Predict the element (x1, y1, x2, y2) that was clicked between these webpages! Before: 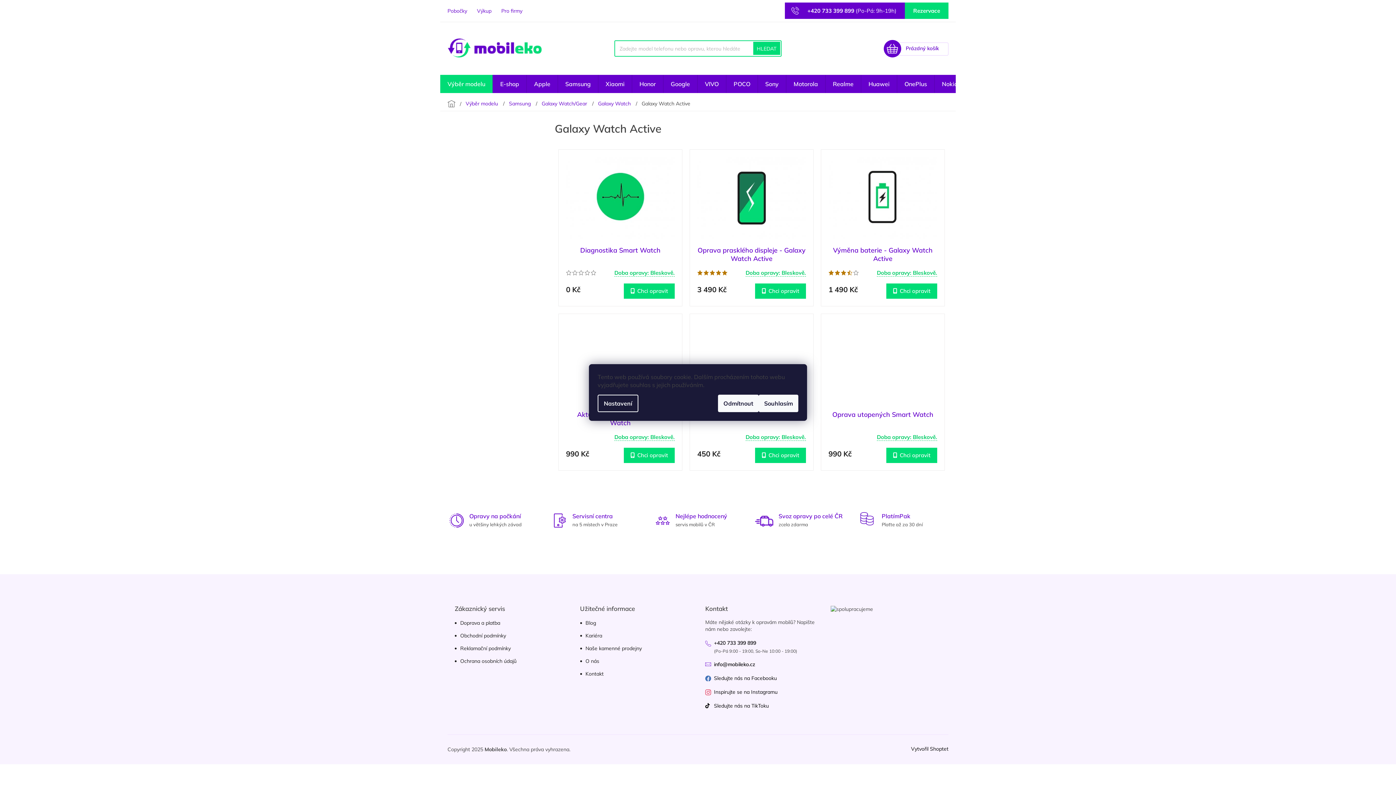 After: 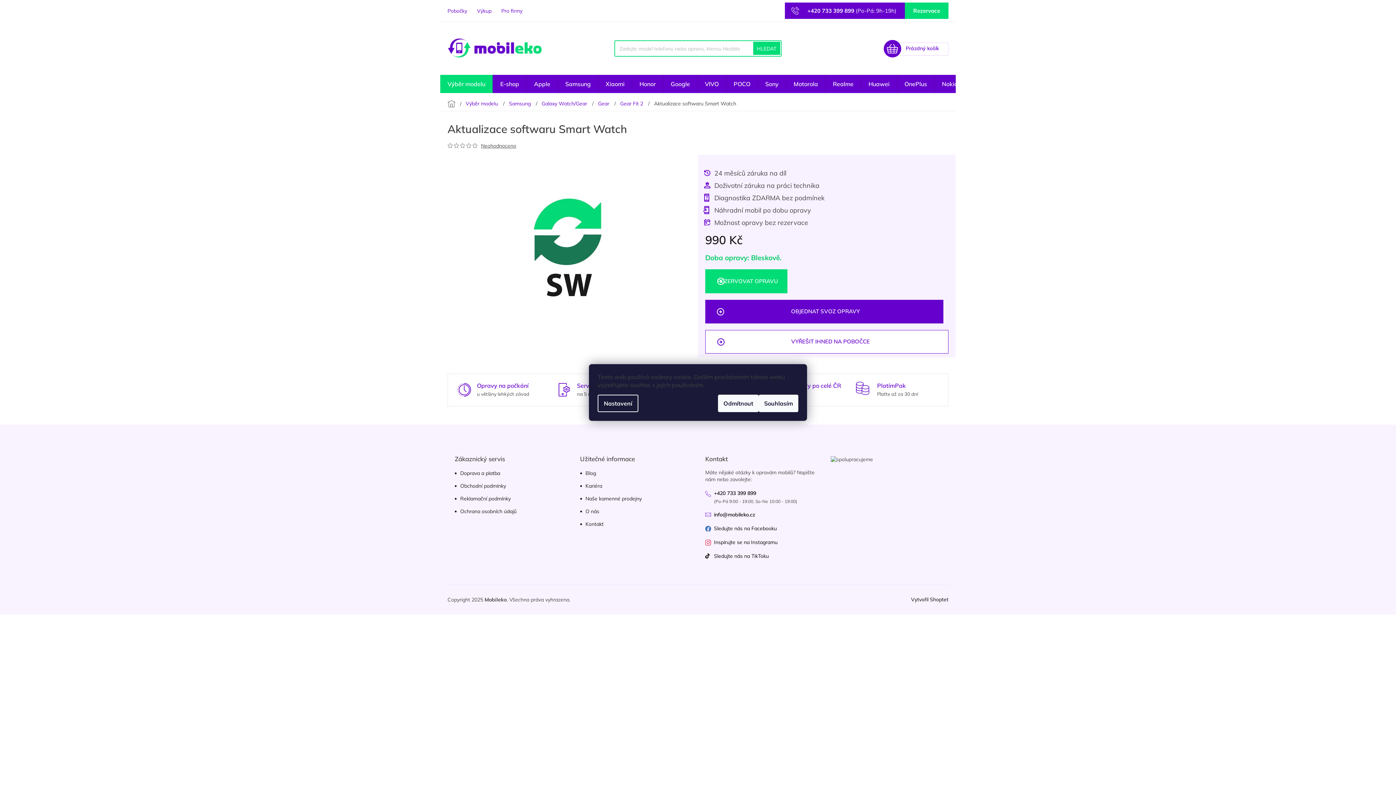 Action: bbox: (566, 321, 674, 403)